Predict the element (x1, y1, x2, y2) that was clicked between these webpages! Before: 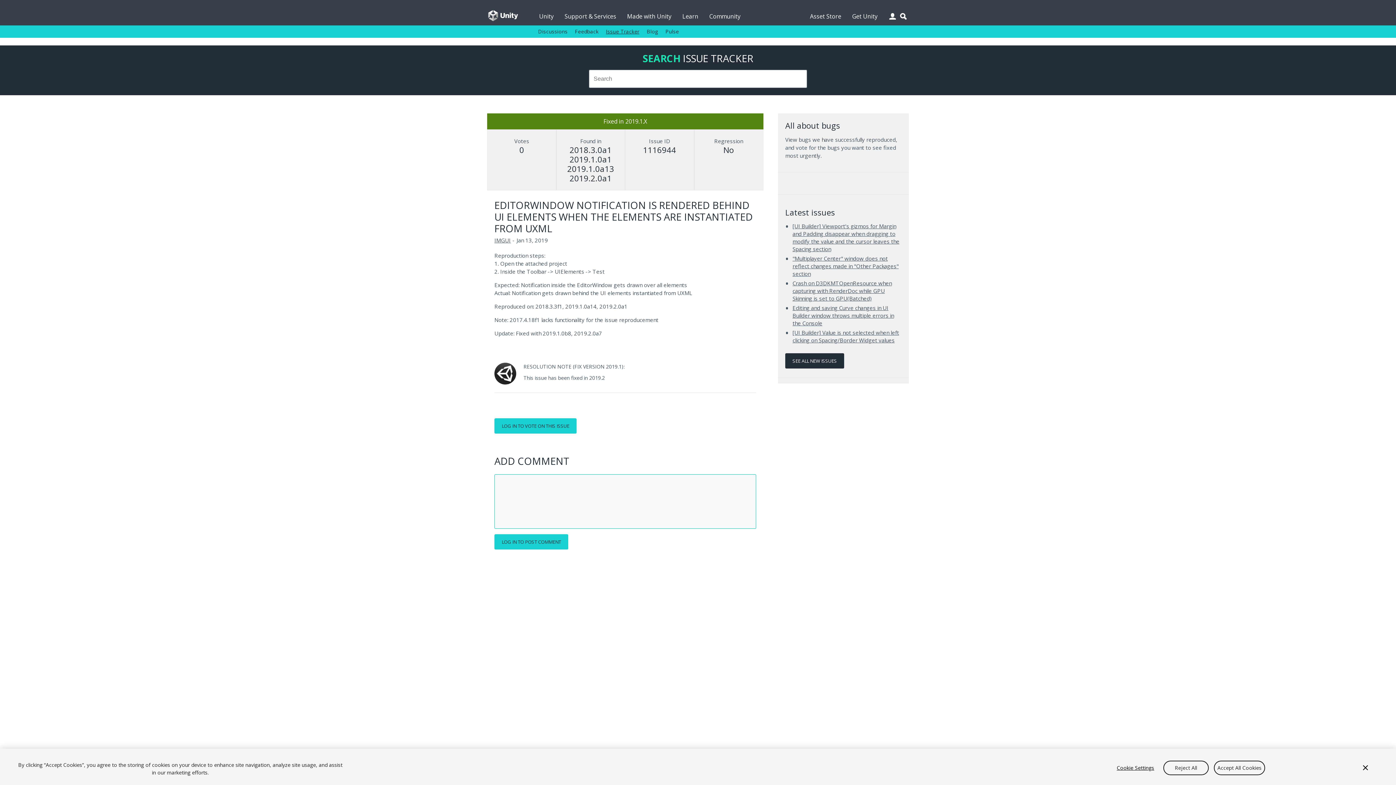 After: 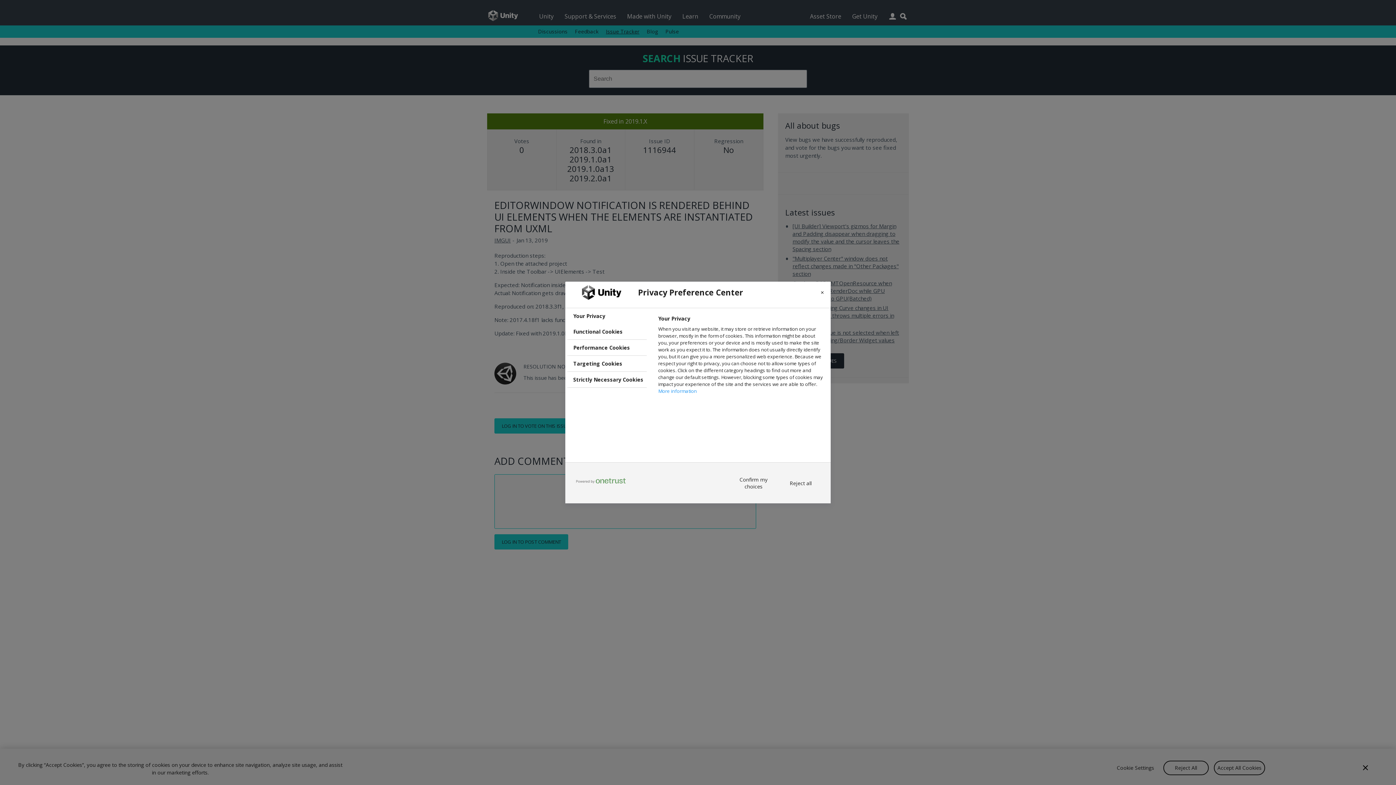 Action: label: Cookie Settings bbox: (1113, 764, 1158, 771)